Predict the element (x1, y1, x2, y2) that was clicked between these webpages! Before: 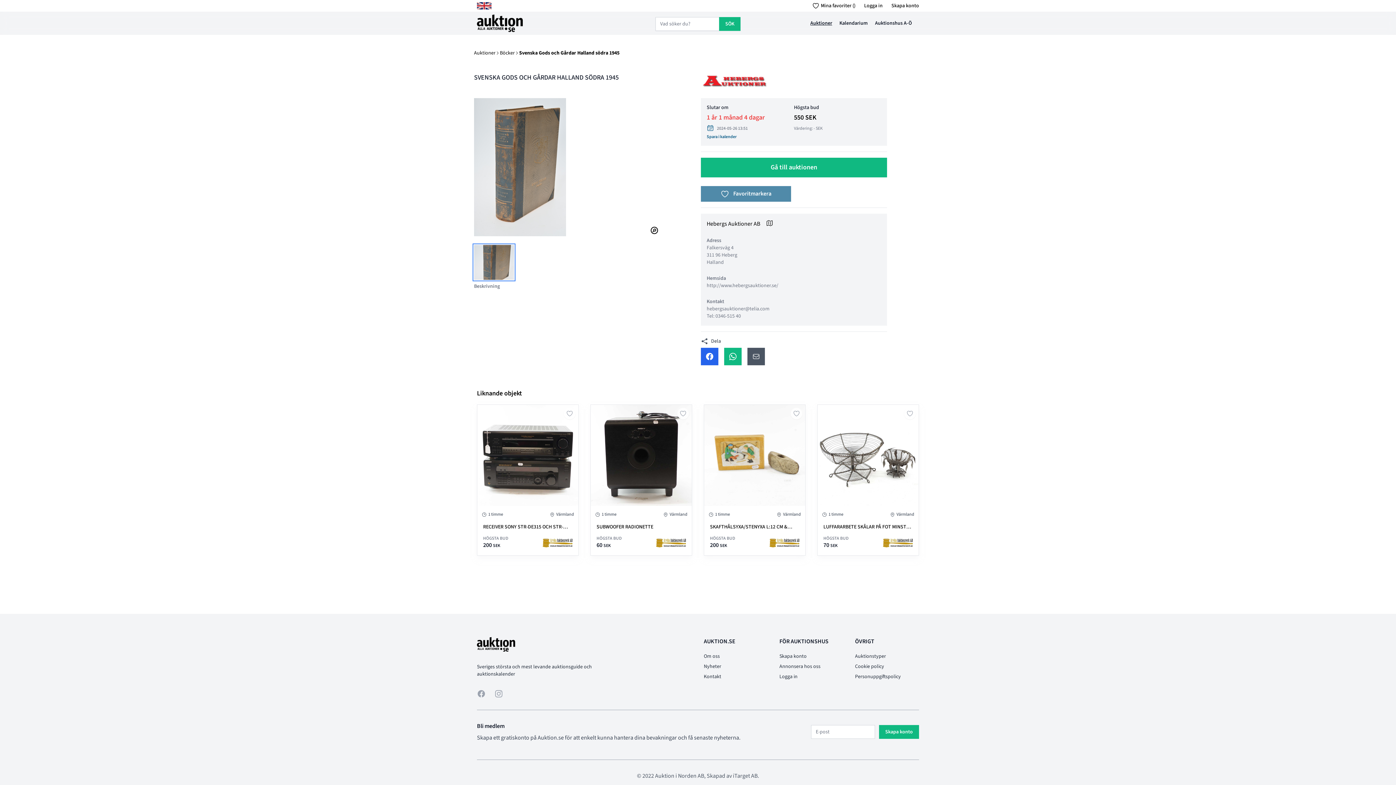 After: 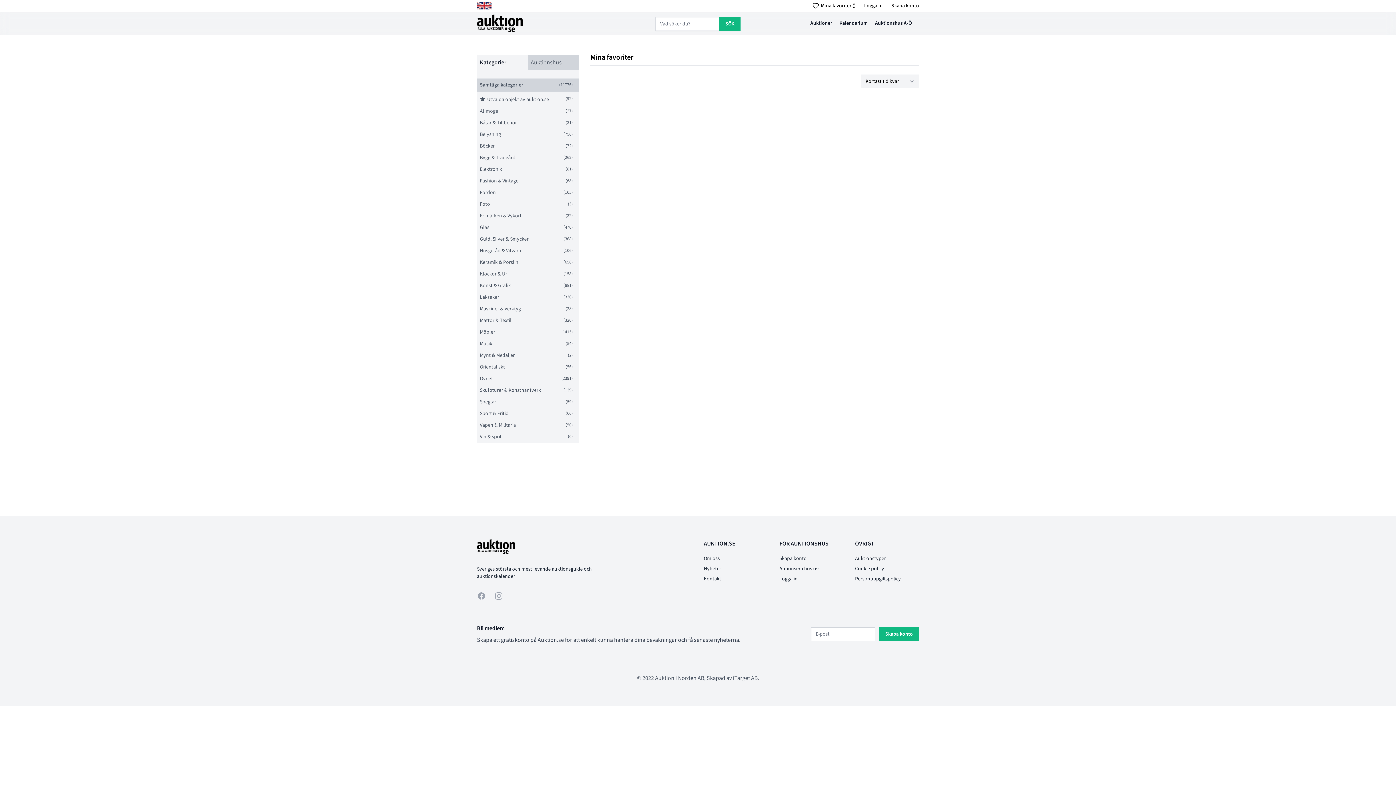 Action: bbox: (810, 1, 855, 10) label: Mina favoriter ()